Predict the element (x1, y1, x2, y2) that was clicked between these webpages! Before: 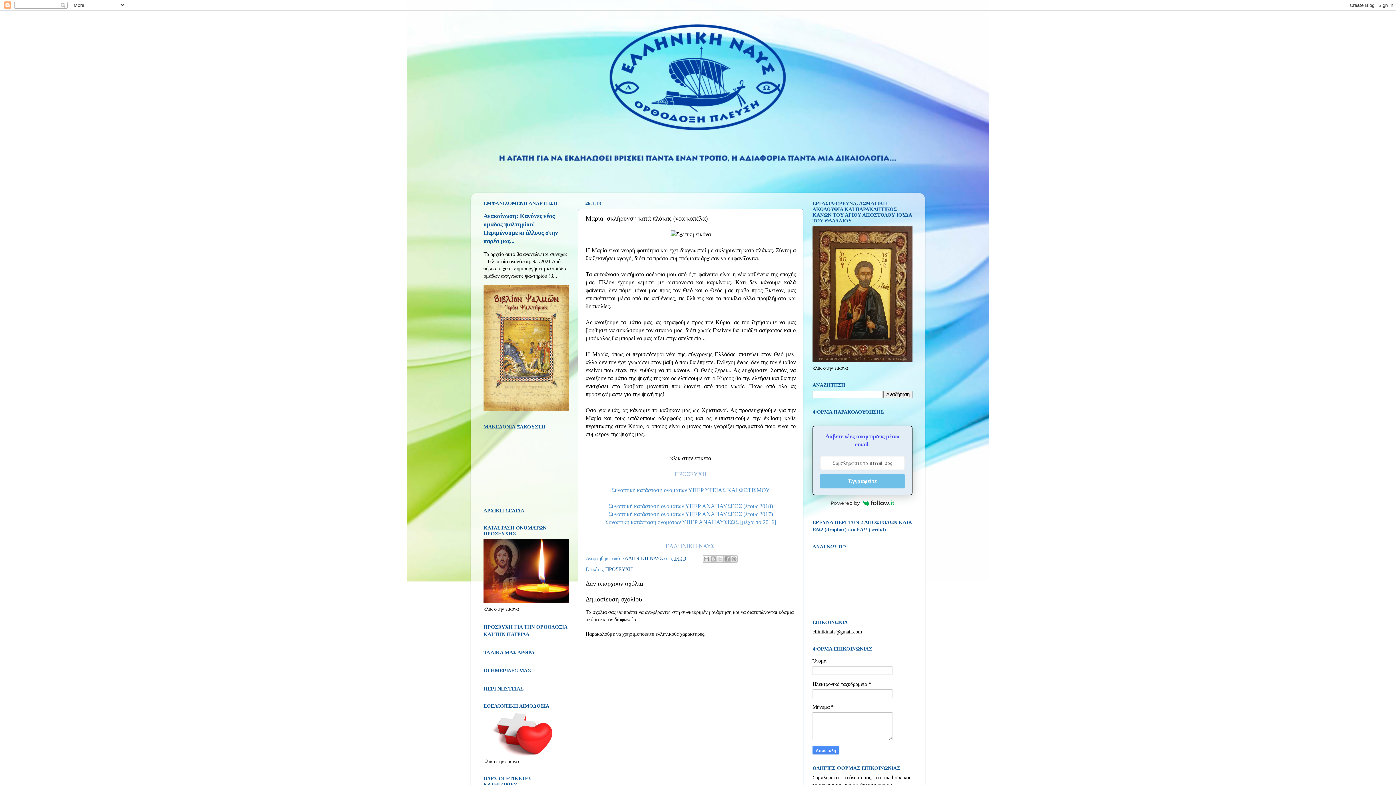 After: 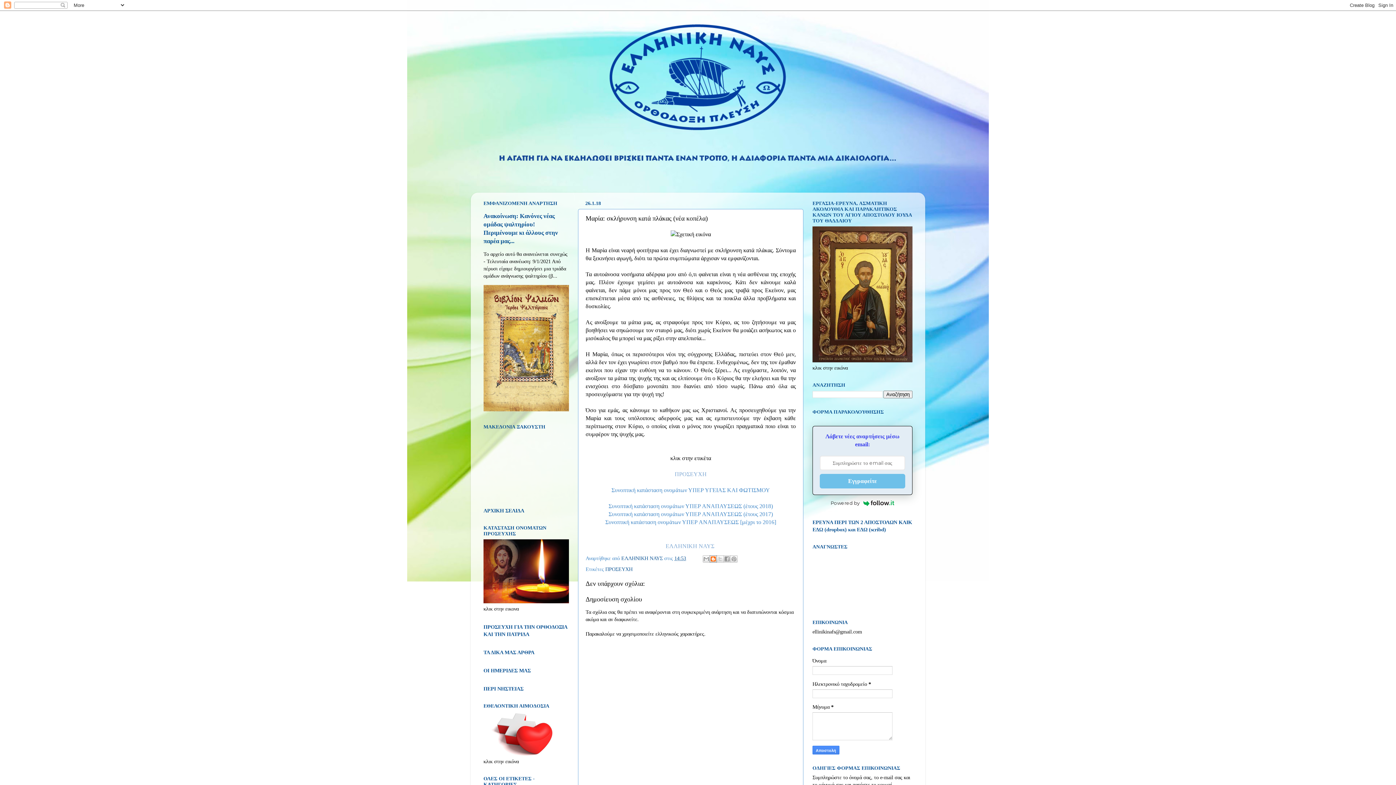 Action: label: BlogThis! bbox: (709, 555, 717, 562)